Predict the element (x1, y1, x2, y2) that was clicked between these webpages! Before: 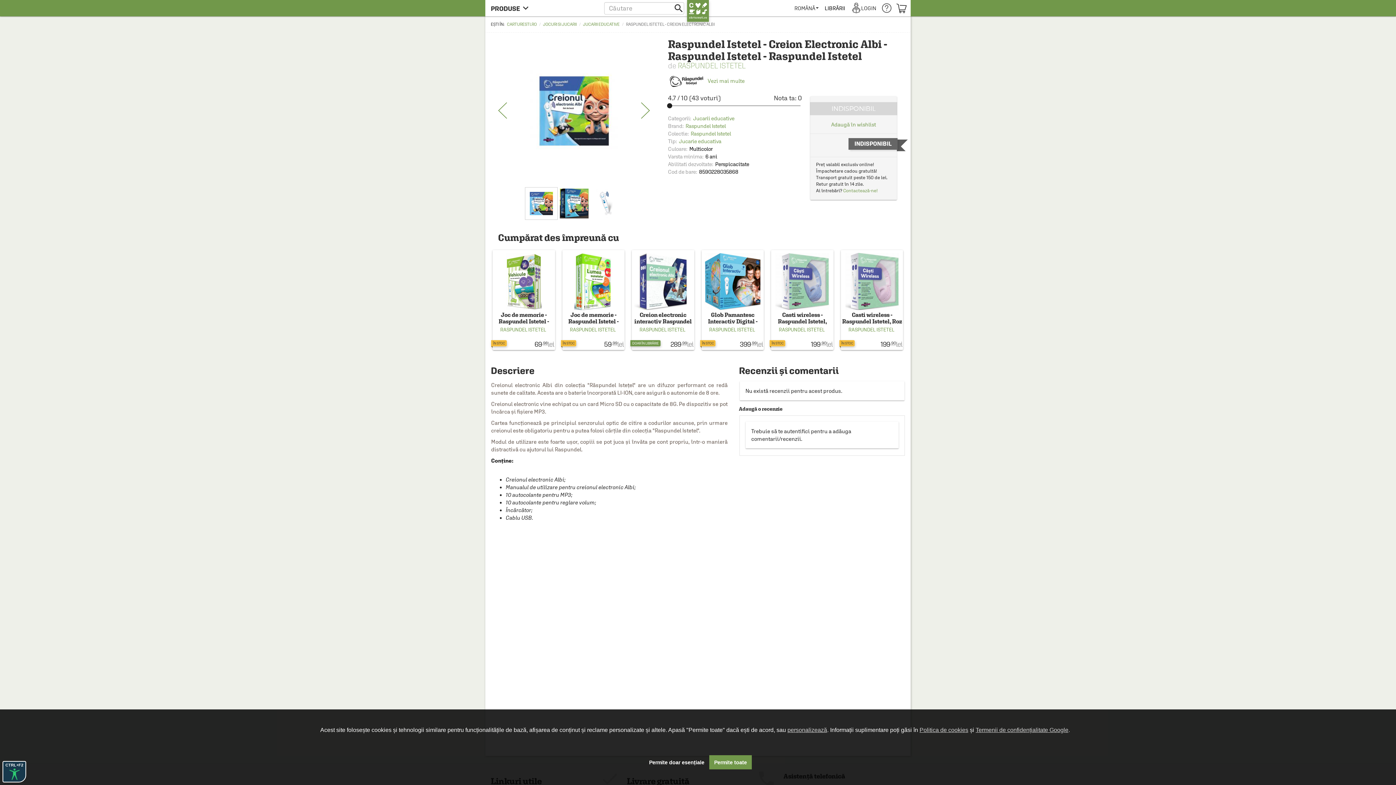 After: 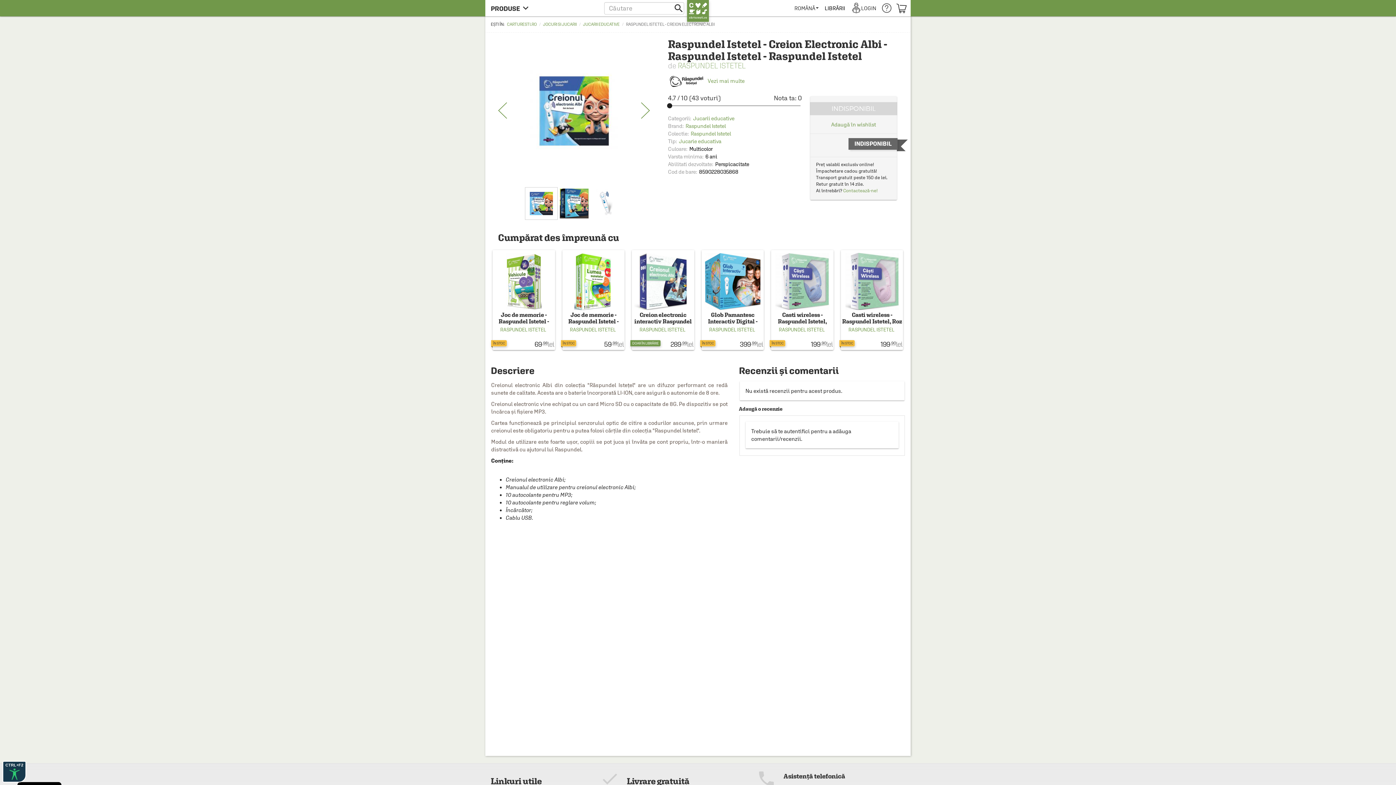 Action: label: deny cookies bbox: (644, 755, 709, 769)